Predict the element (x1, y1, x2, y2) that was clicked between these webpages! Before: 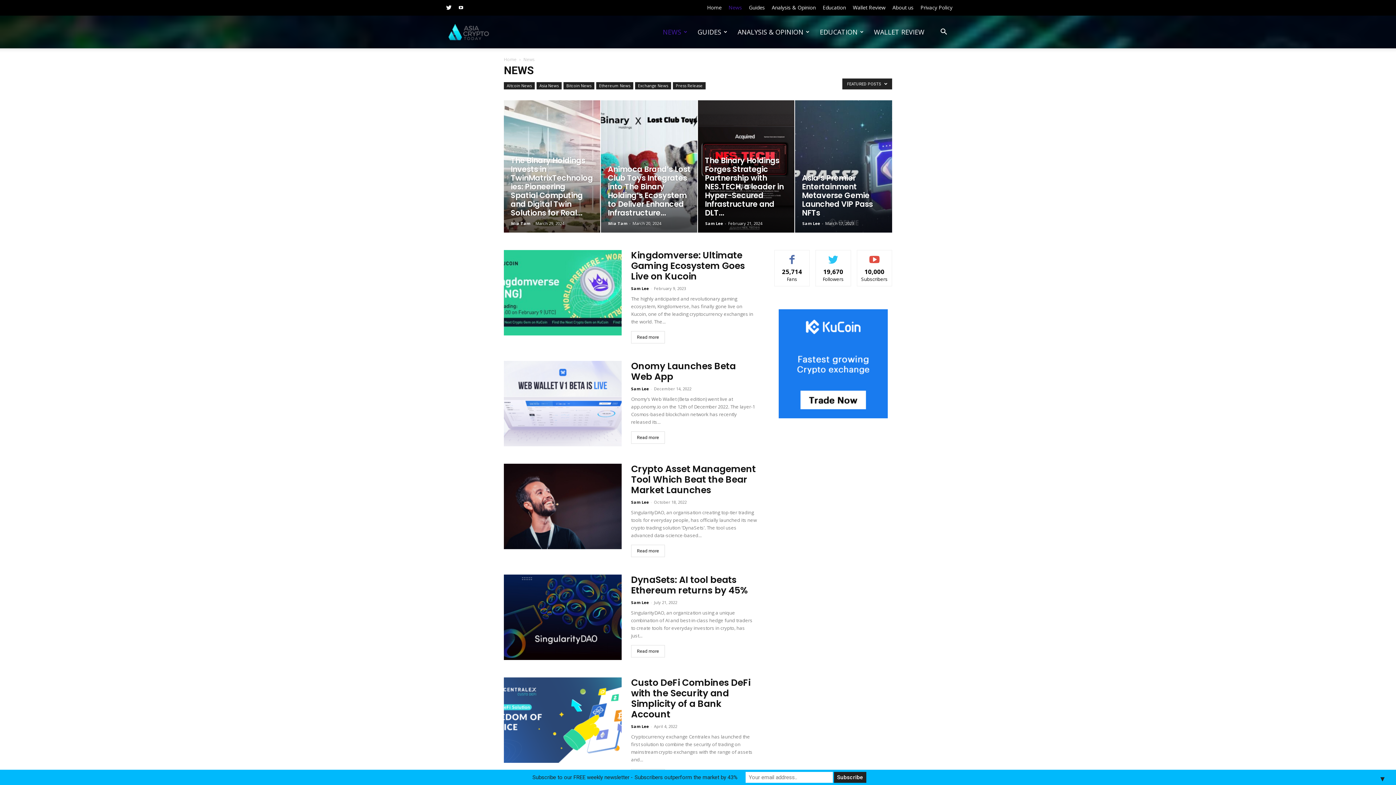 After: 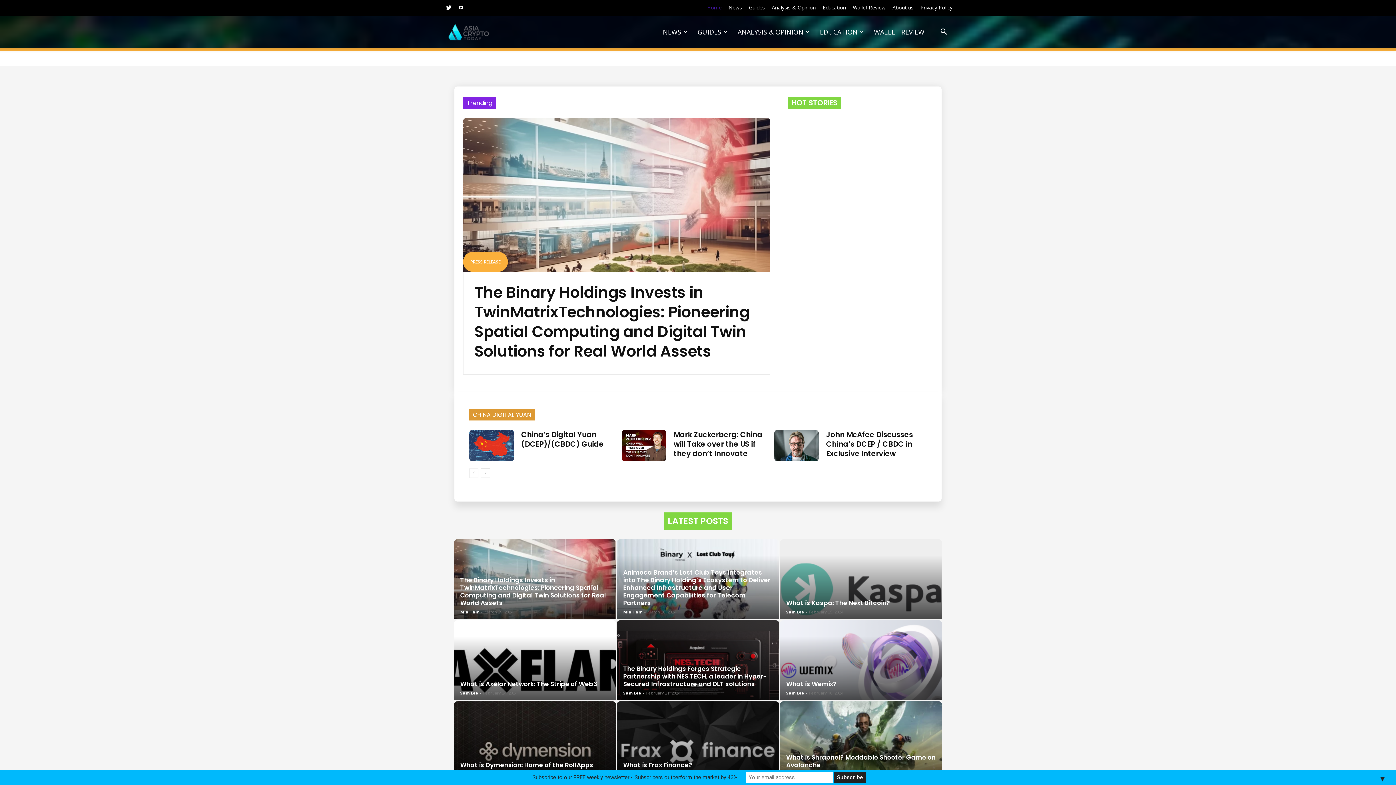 Action: bbox: (504, 56, 516, 62) label: Home